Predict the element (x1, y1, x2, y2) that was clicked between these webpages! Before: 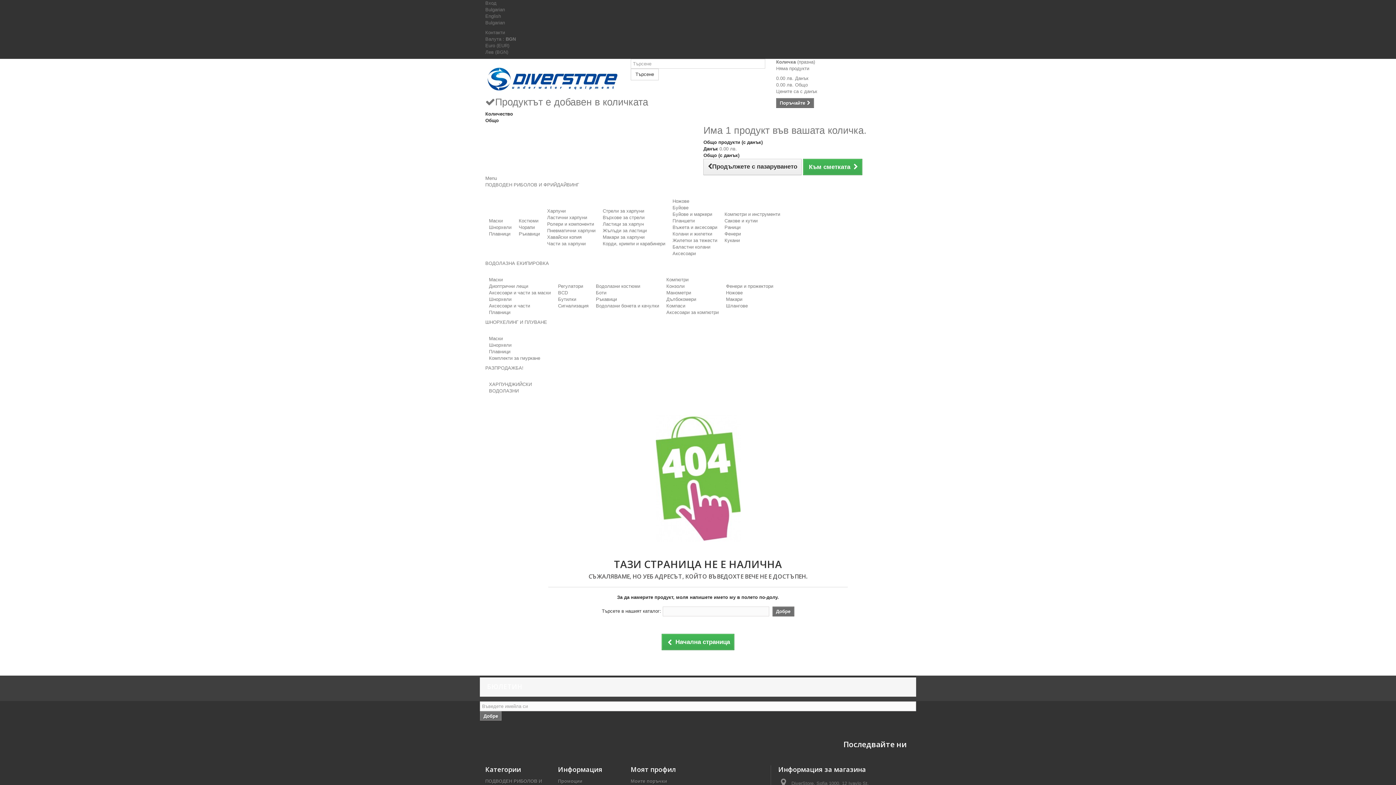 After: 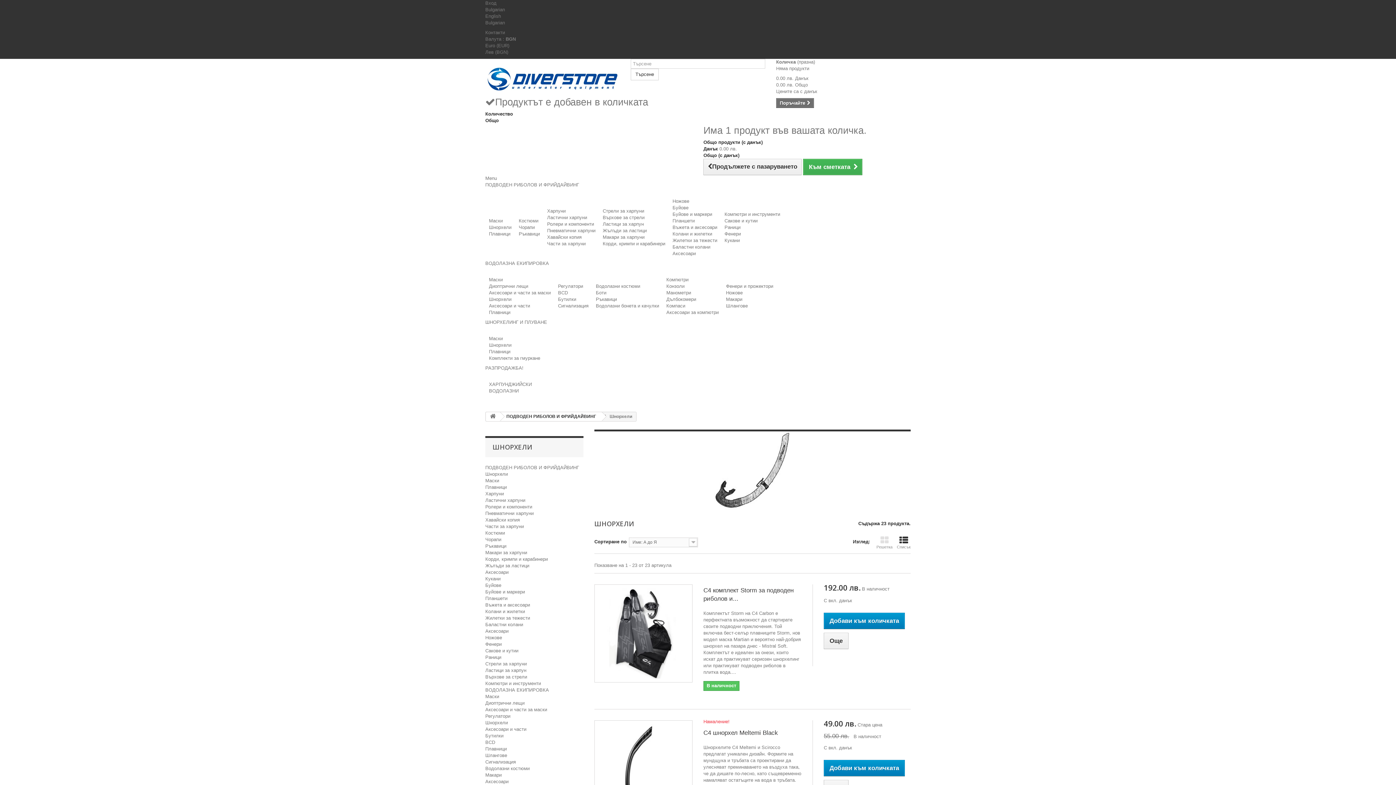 Action: bbox: (489, 224, 511, 230) label: Шнорхели